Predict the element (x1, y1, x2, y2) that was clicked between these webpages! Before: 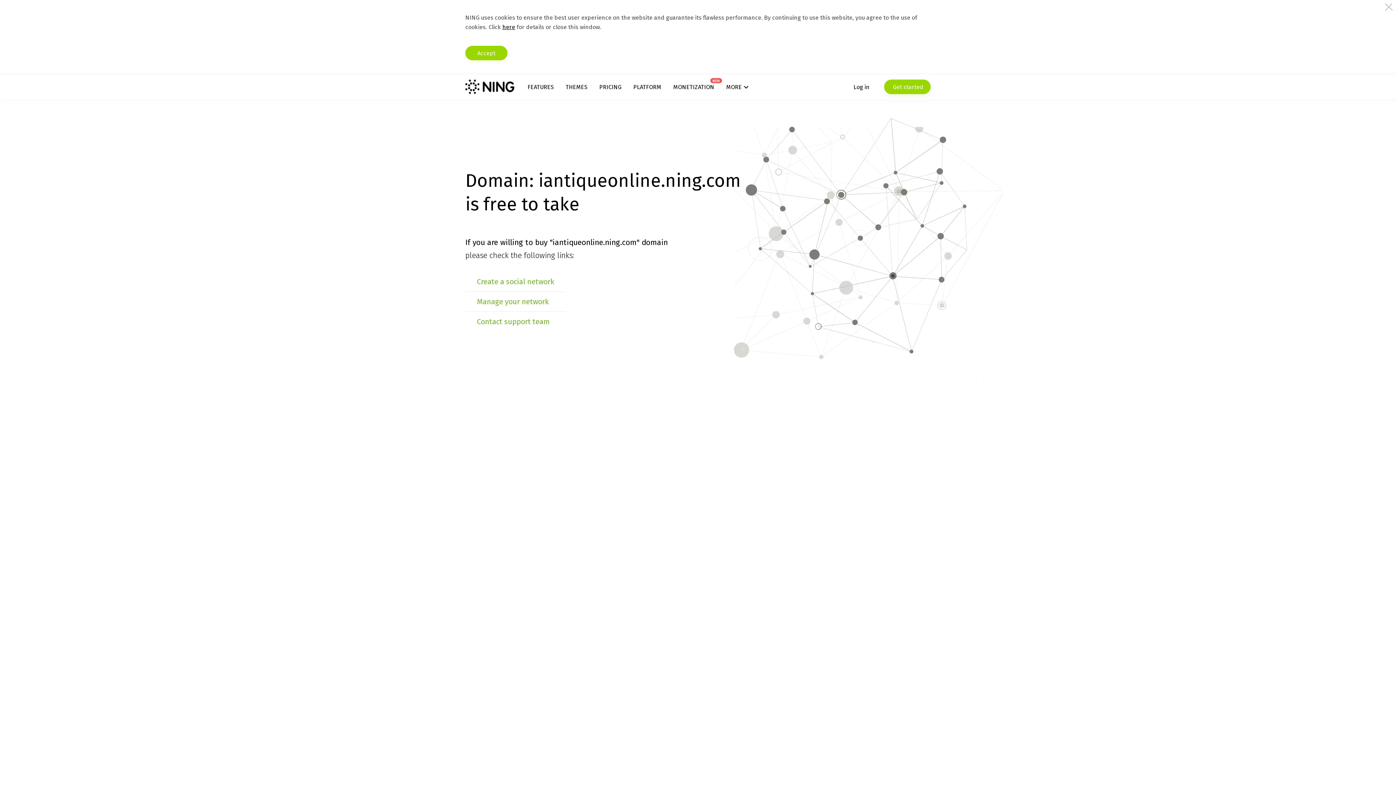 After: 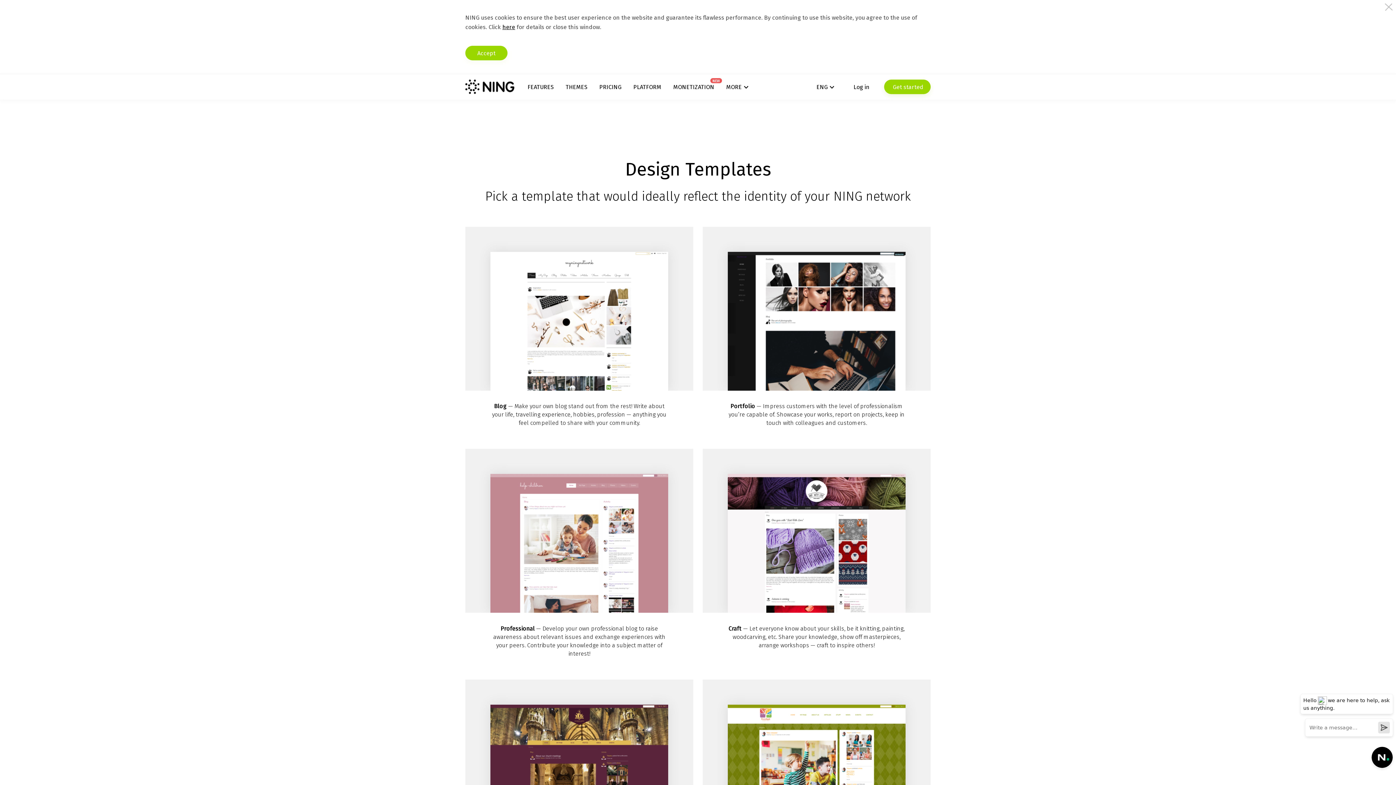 Action: bbox: (565, 83, 587, 90) label: THEMES